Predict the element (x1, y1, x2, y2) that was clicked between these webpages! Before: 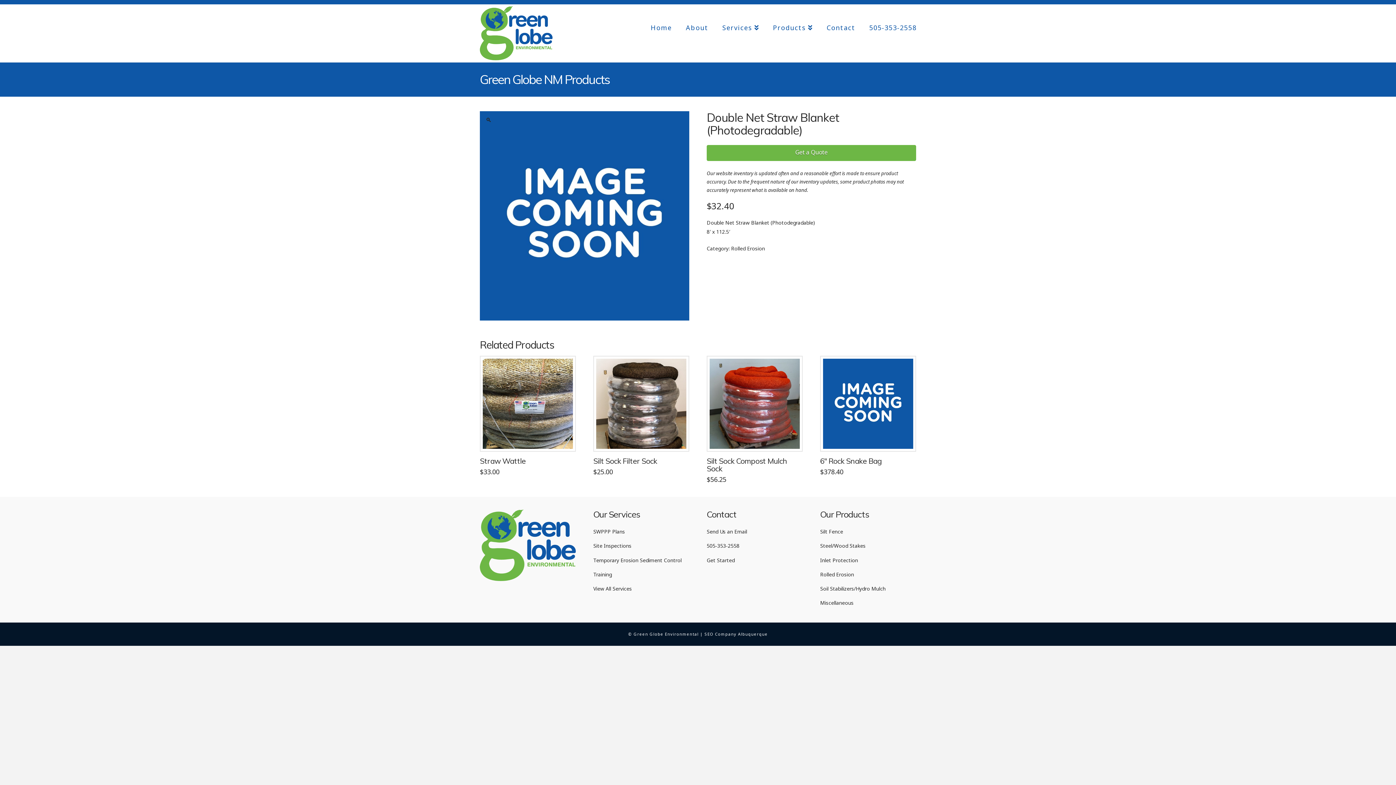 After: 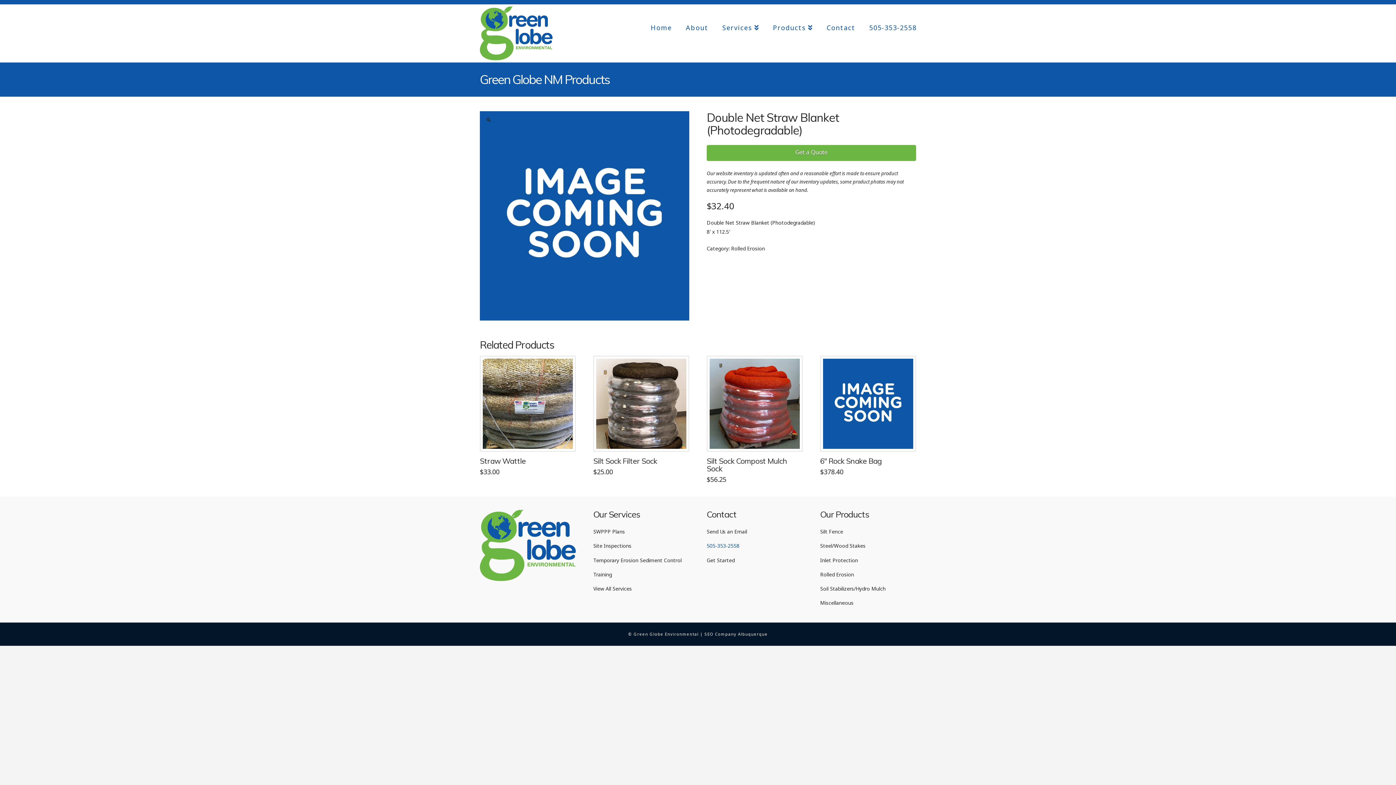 Action: bbox: (706, 542, 739, 549) label: 505-353-2558